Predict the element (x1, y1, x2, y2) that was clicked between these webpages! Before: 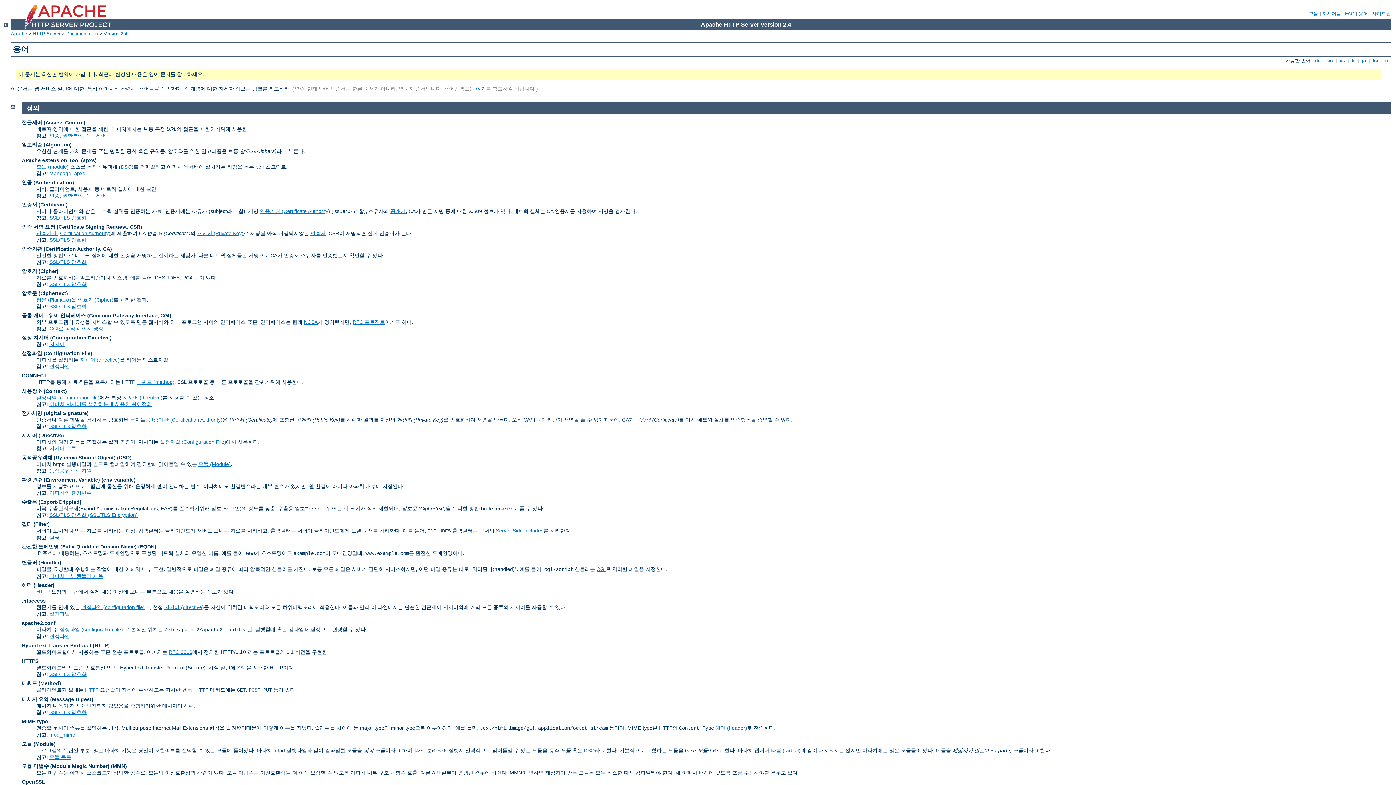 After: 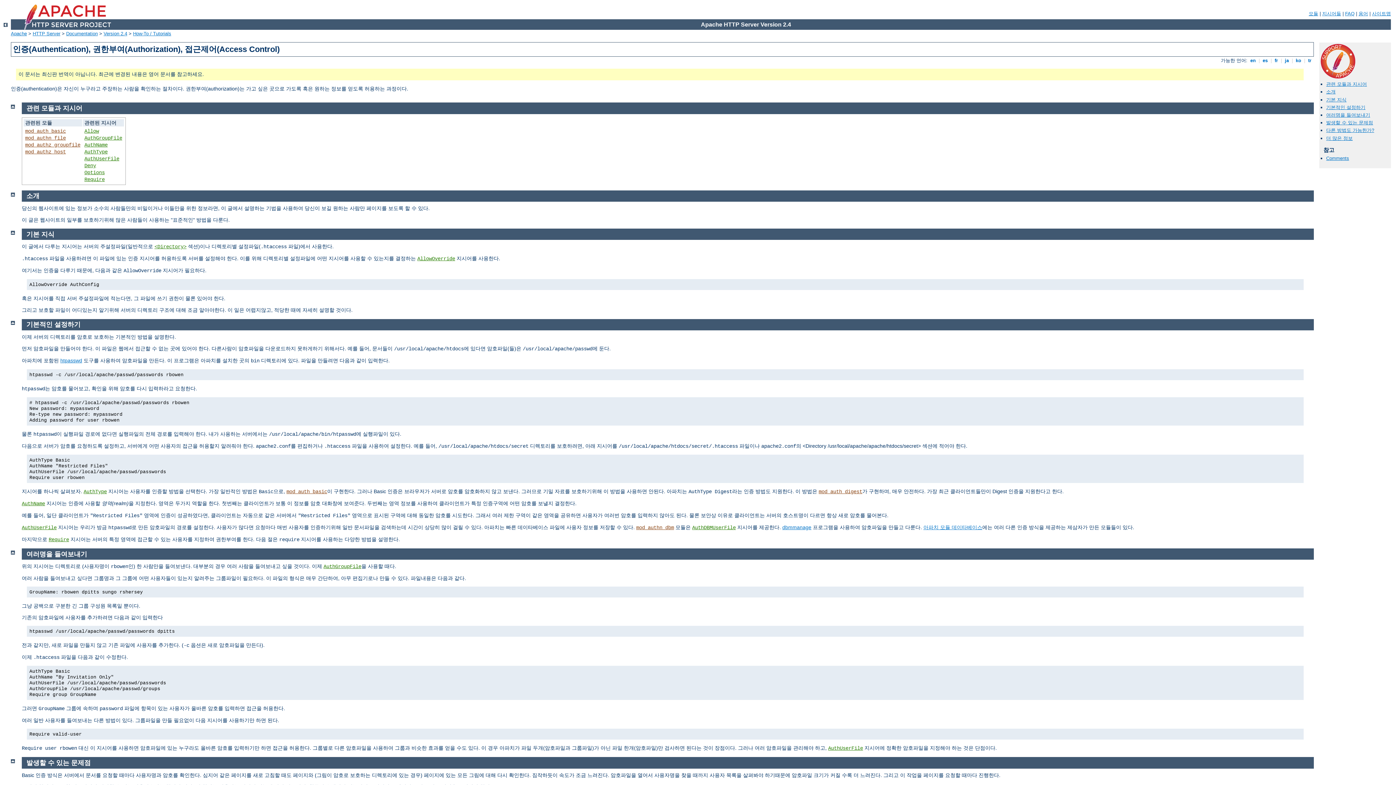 Action: label: 인증, 권한부여, 접근제어 bbox: (49, 192, 106, 198)